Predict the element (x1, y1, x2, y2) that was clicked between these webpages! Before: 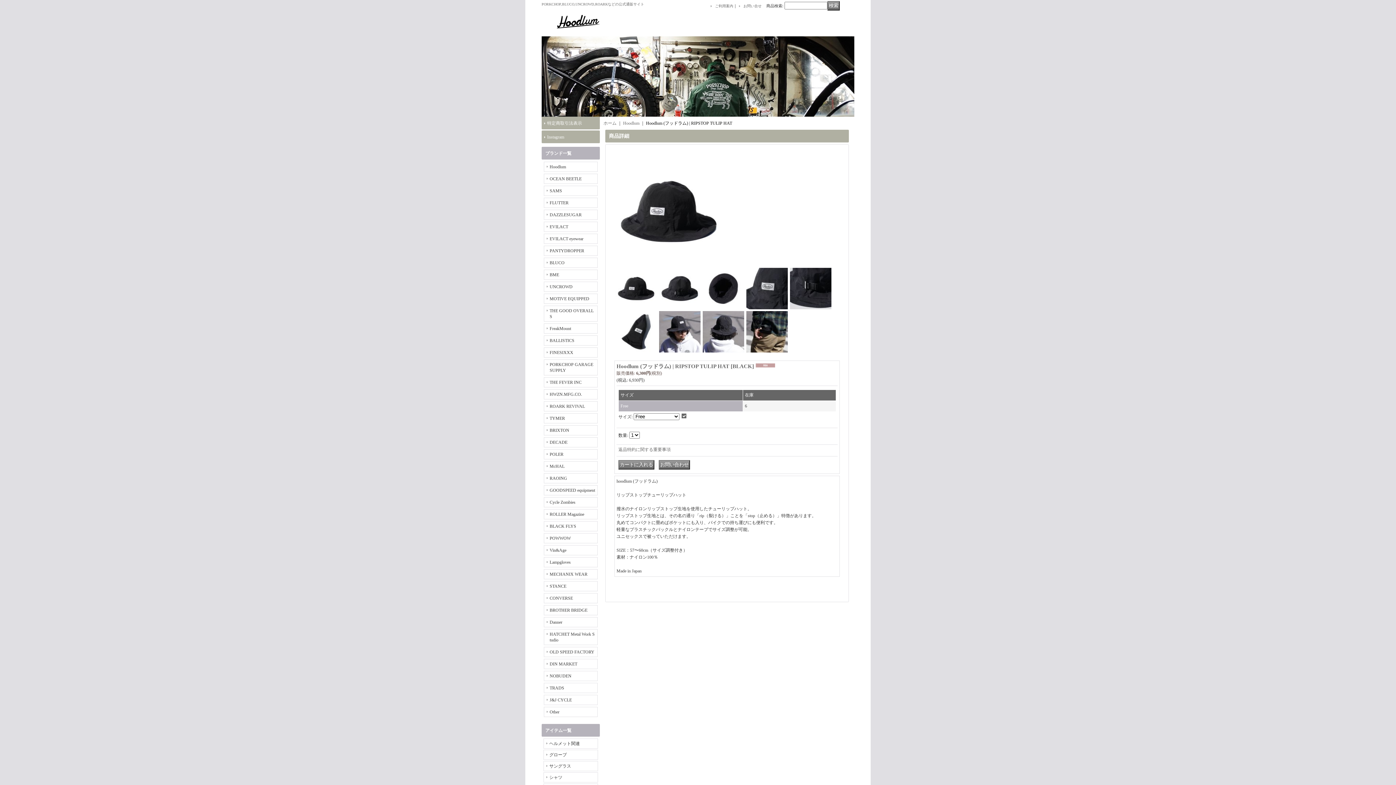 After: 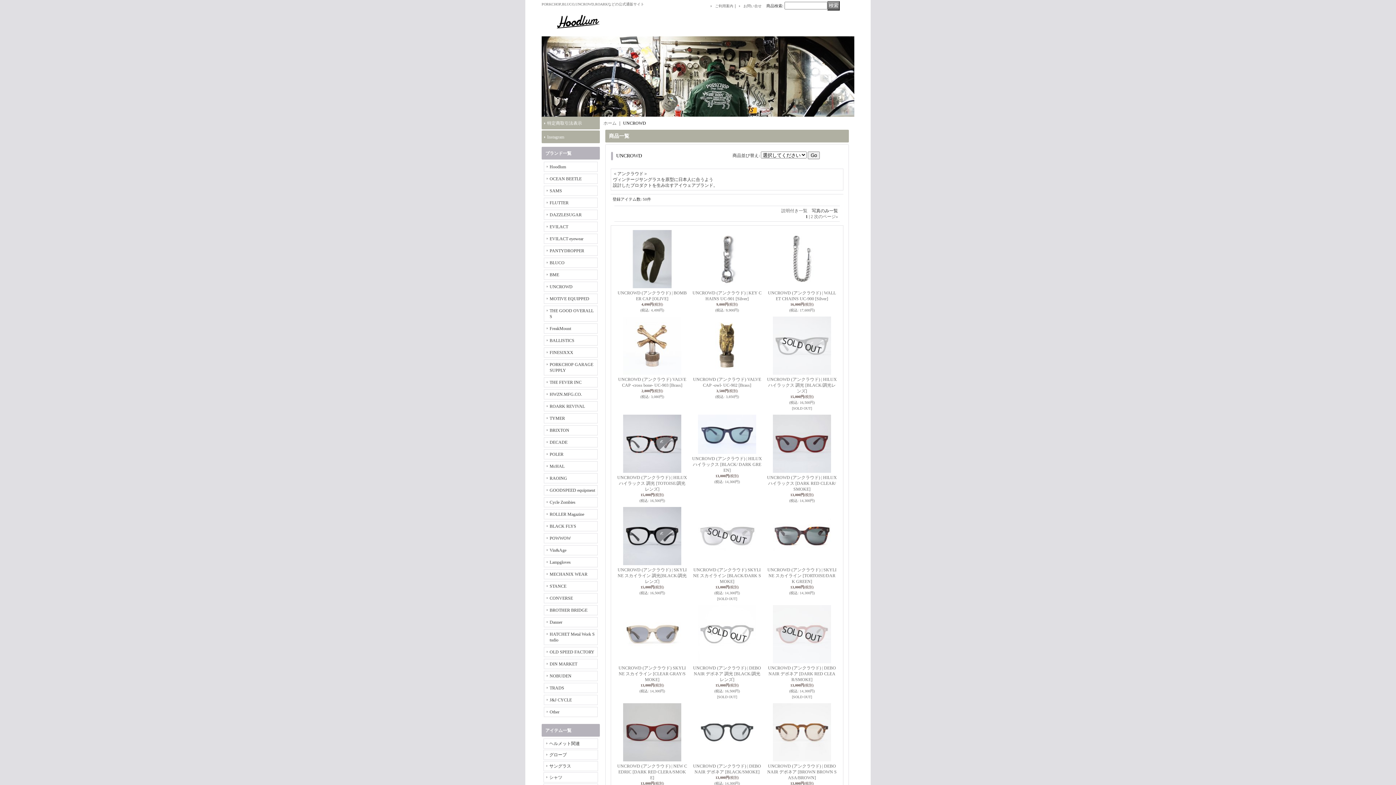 Action: label: UNCROWD bbox: (549, 284, 572, 289)